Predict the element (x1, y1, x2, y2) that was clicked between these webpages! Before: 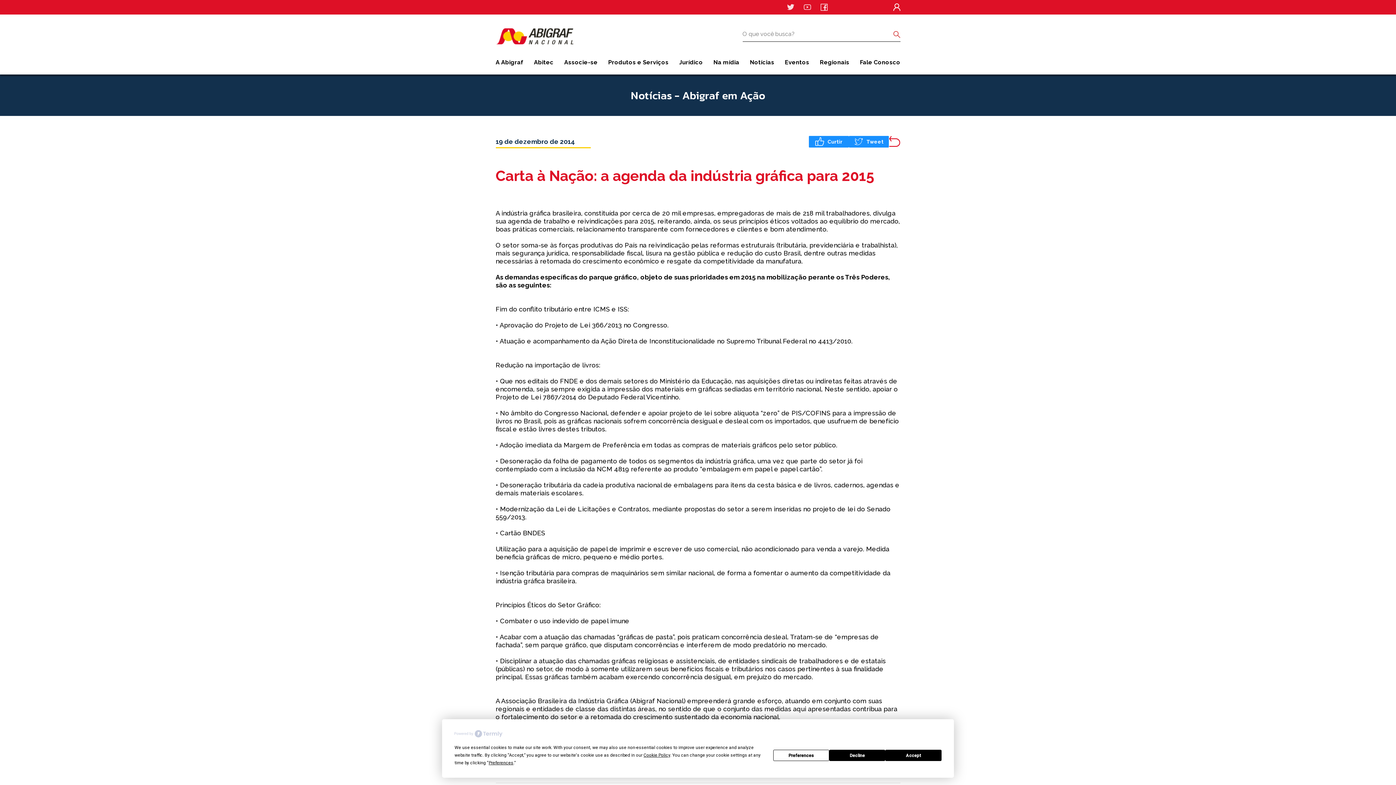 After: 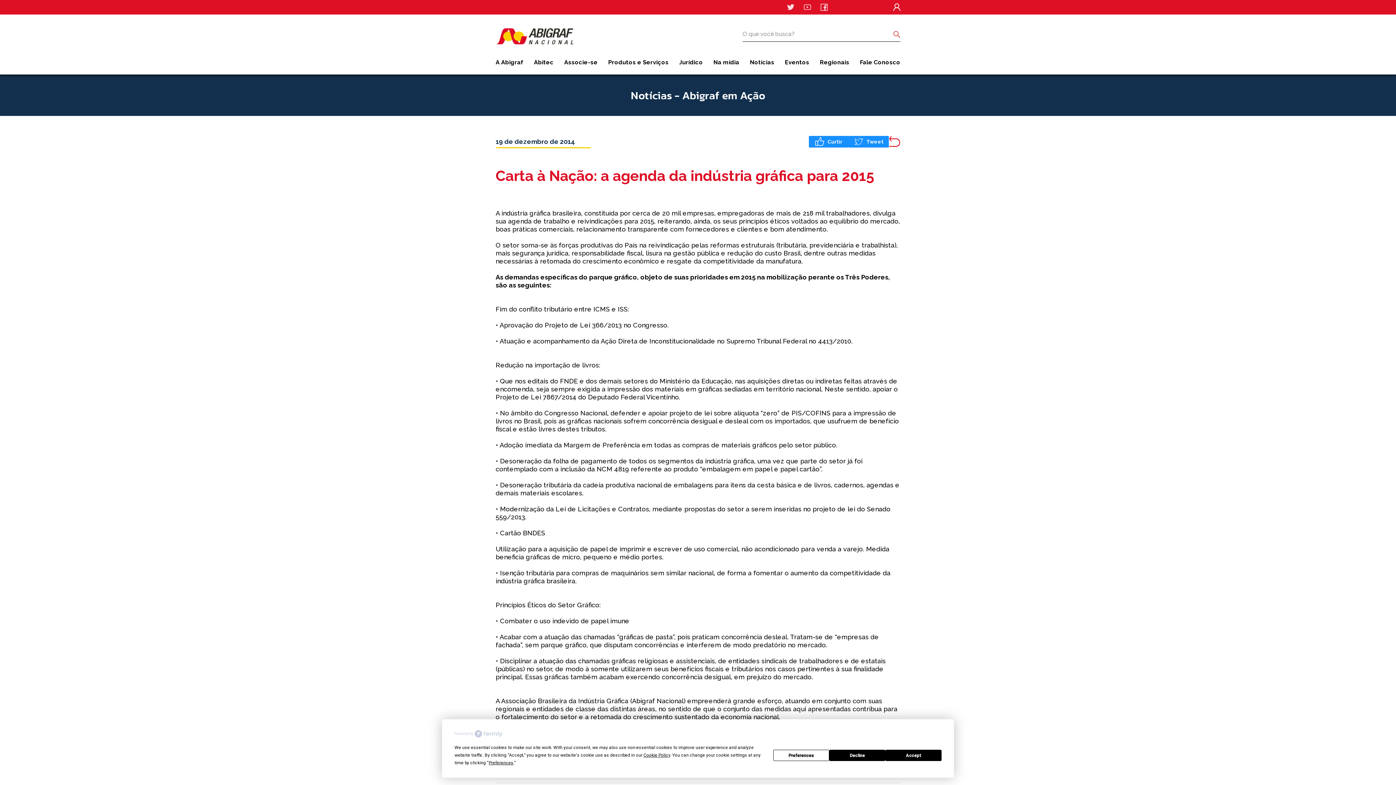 Action: bbox: (848, 135, 888, 147) label: Tweet